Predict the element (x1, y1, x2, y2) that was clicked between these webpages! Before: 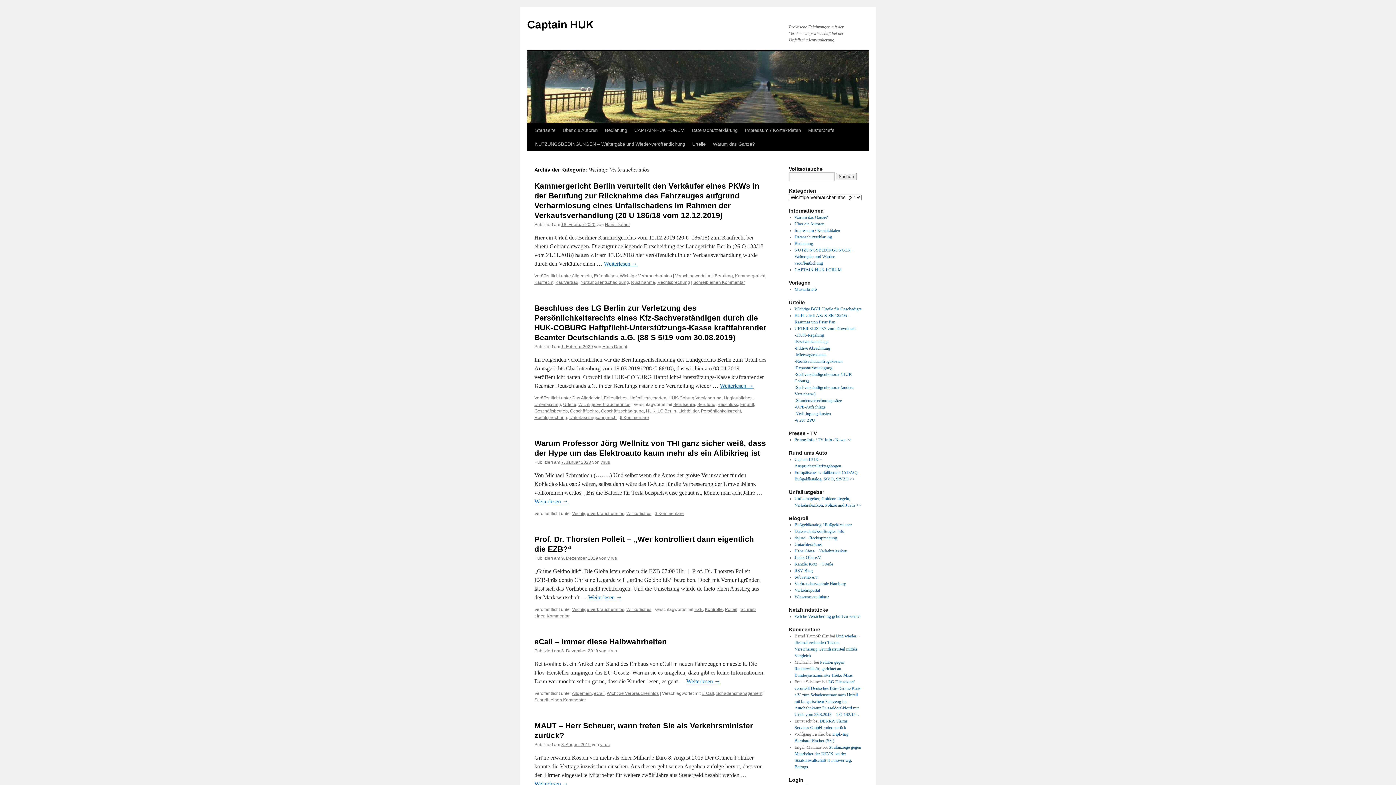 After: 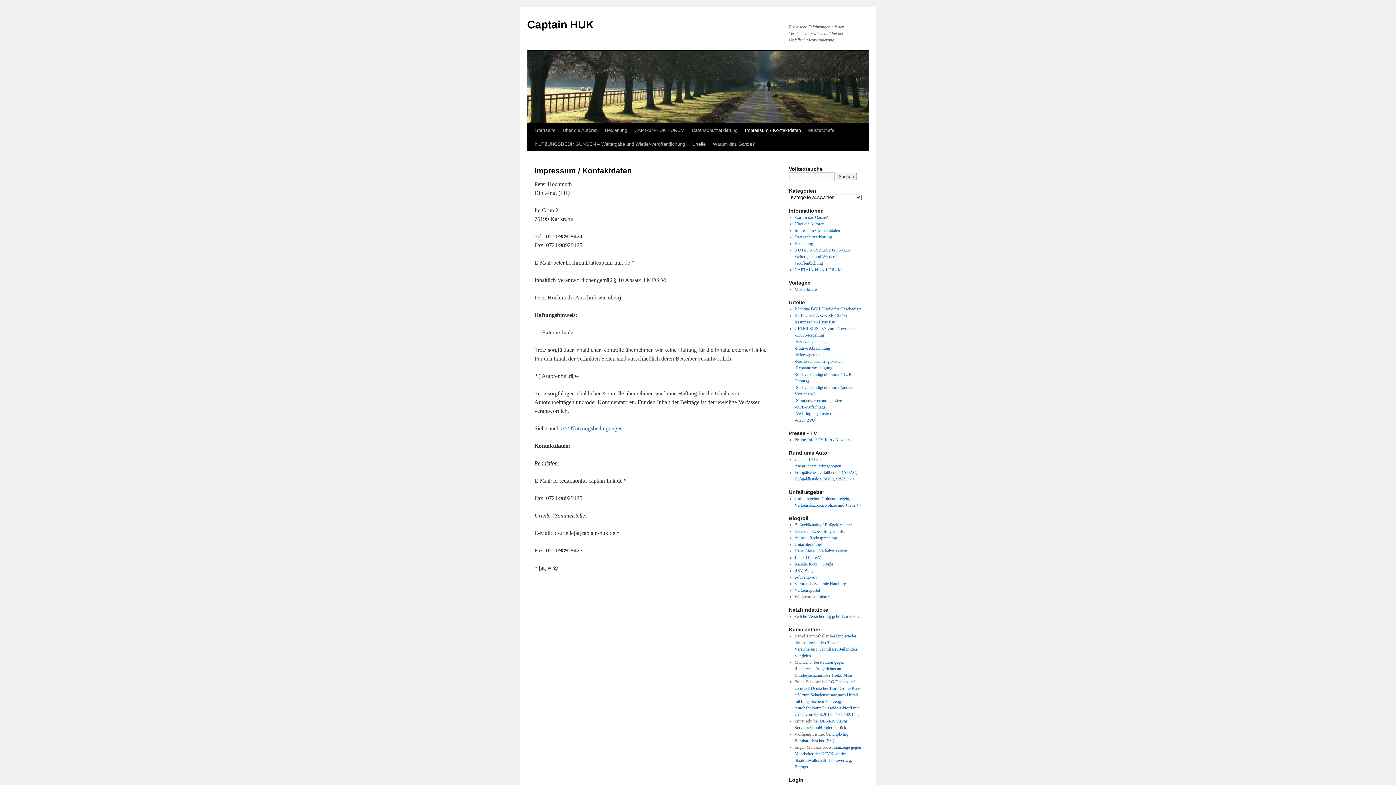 Action: bbox: (741, 123, 804, 137) label: Impressum / Kontaktdaten